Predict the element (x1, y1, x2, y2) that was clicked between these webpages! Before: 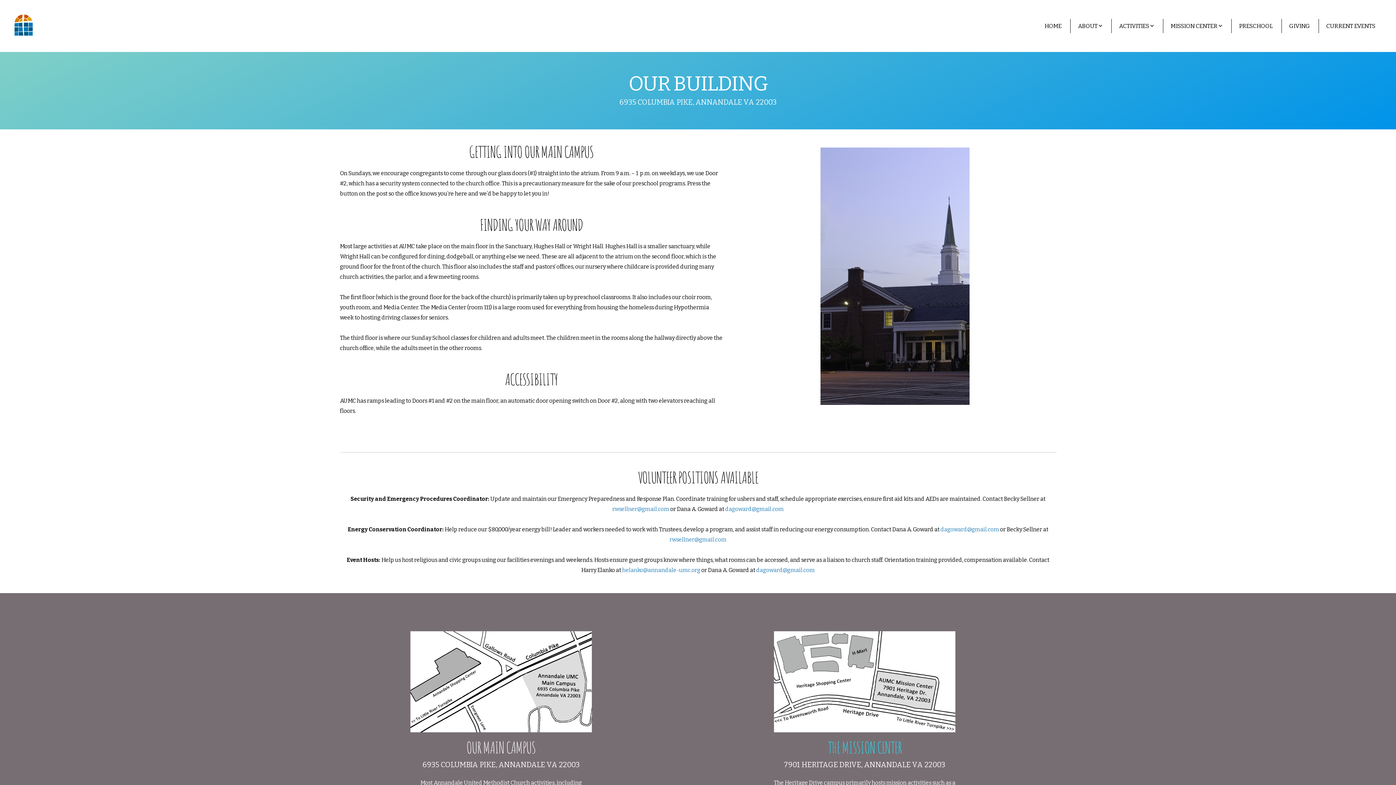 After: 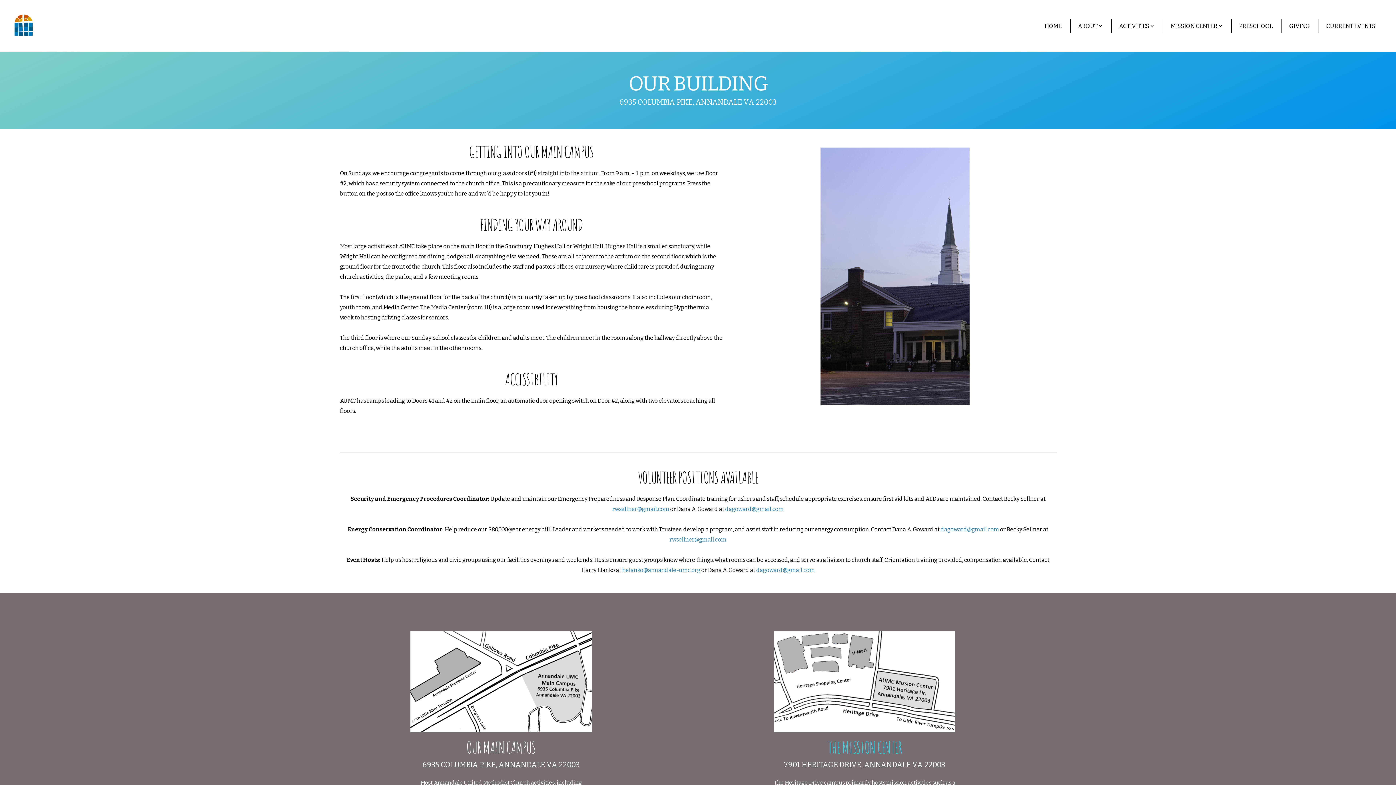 Action: bbox: (725, 506, 783, 512) label: dagoward@gmail.com